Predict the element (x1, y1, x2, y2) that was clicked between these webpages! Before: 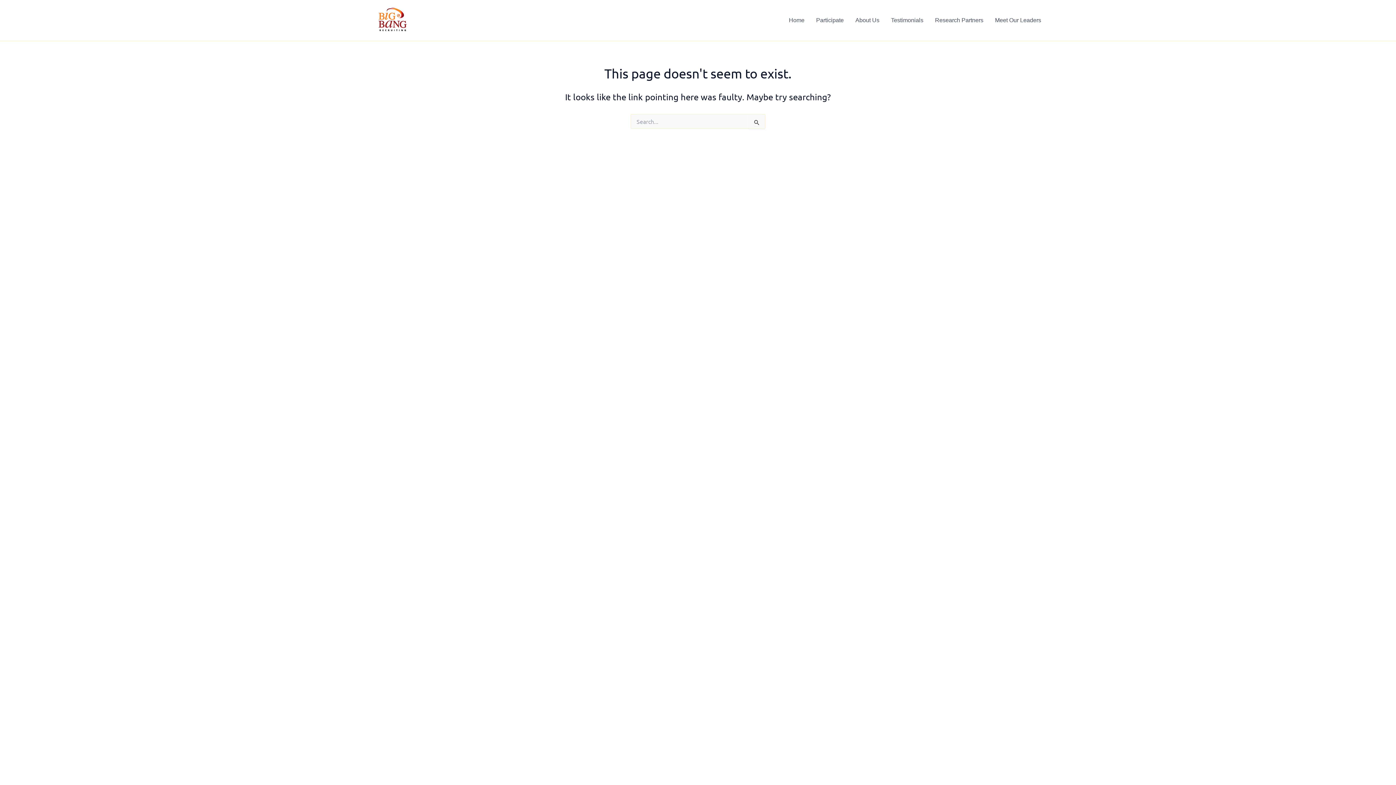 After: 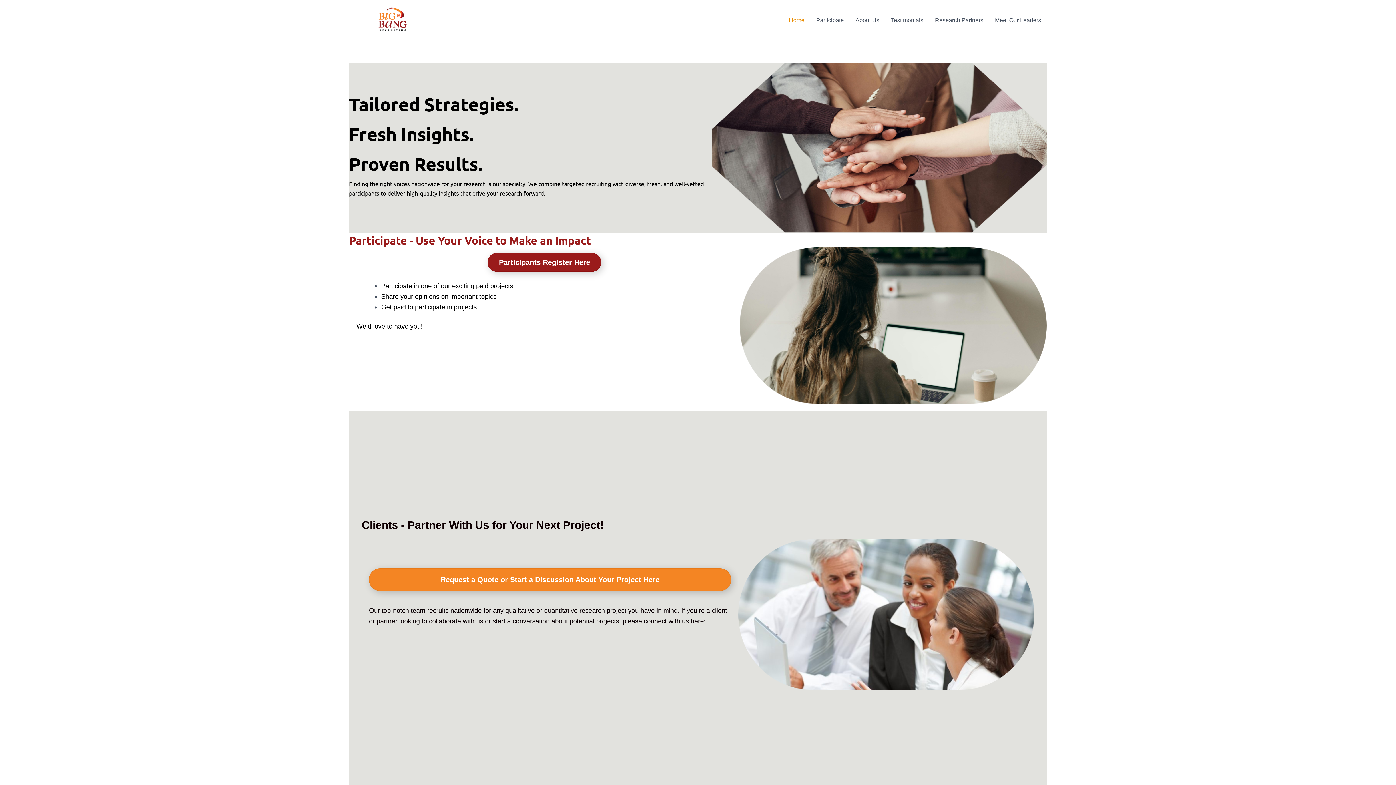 Action: bbox: (783, 11, 810, 29) label: Home